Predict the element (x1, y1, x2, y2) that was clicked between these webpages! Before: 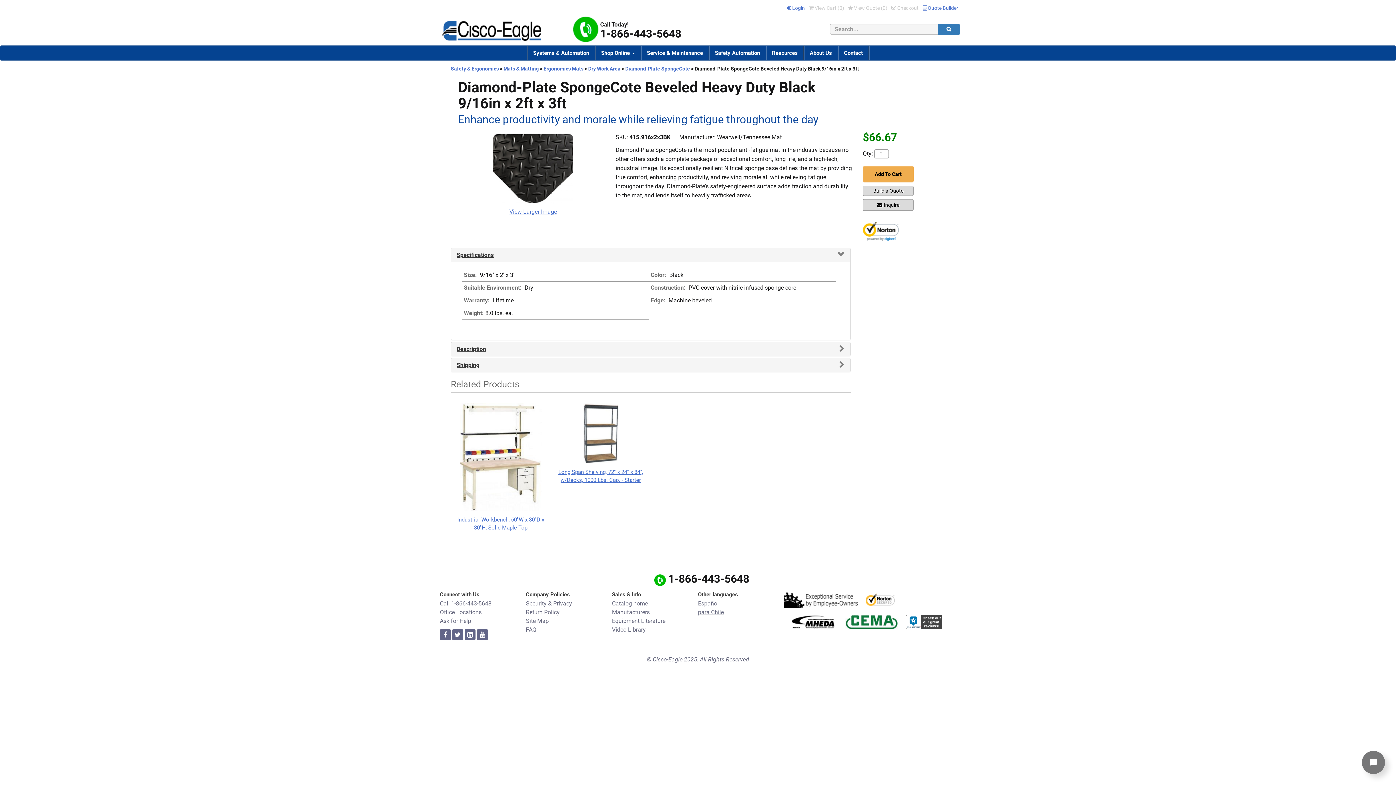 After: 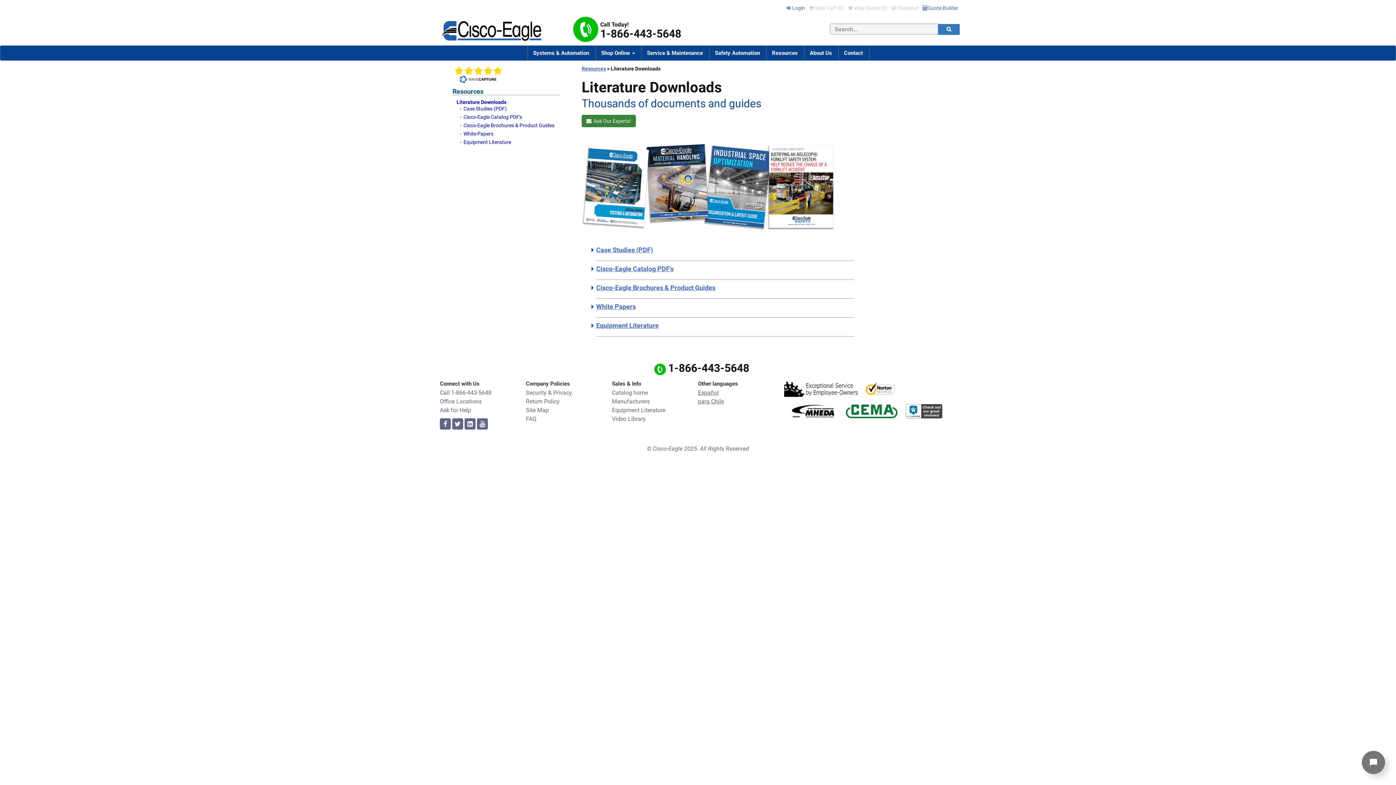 Action: bbox: (612, 617, 665, 624) label: Equipment Literature